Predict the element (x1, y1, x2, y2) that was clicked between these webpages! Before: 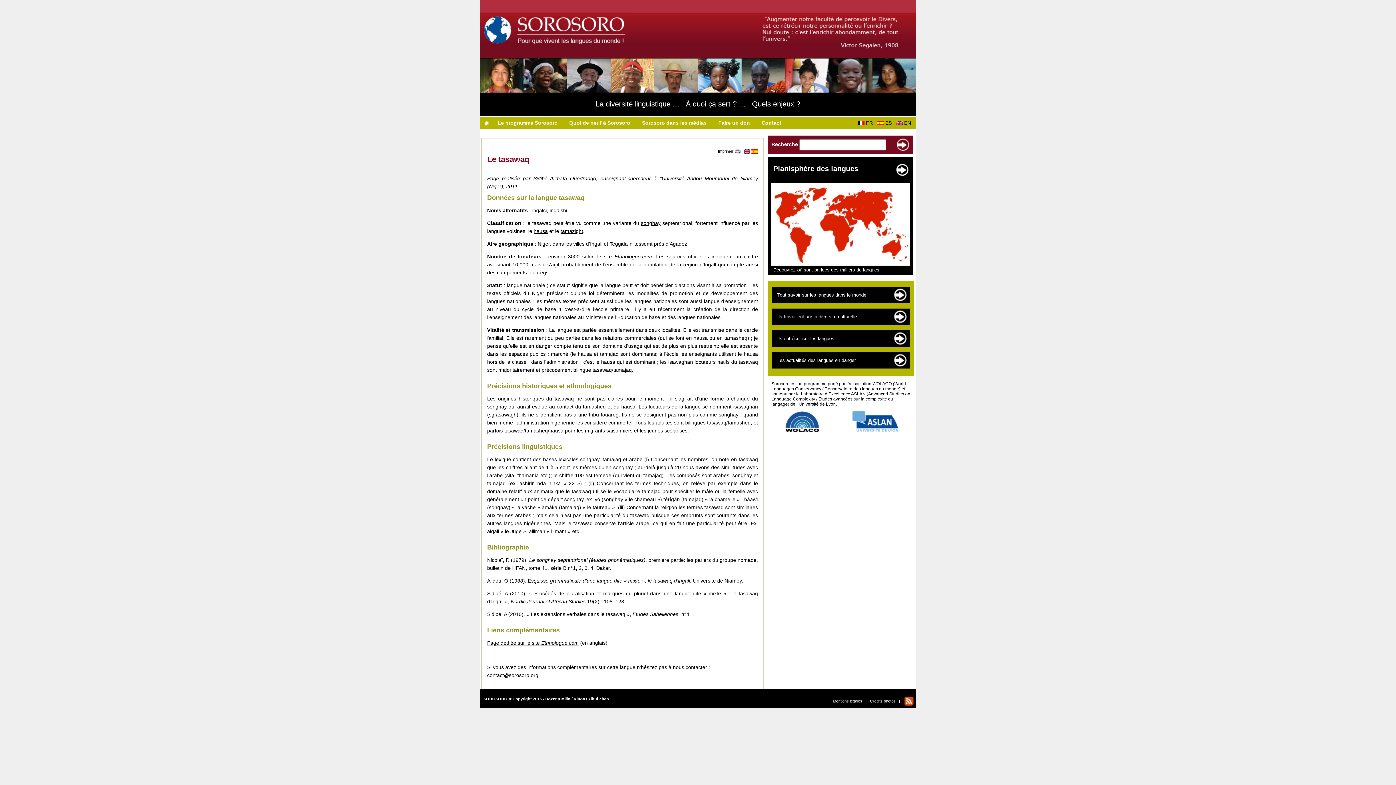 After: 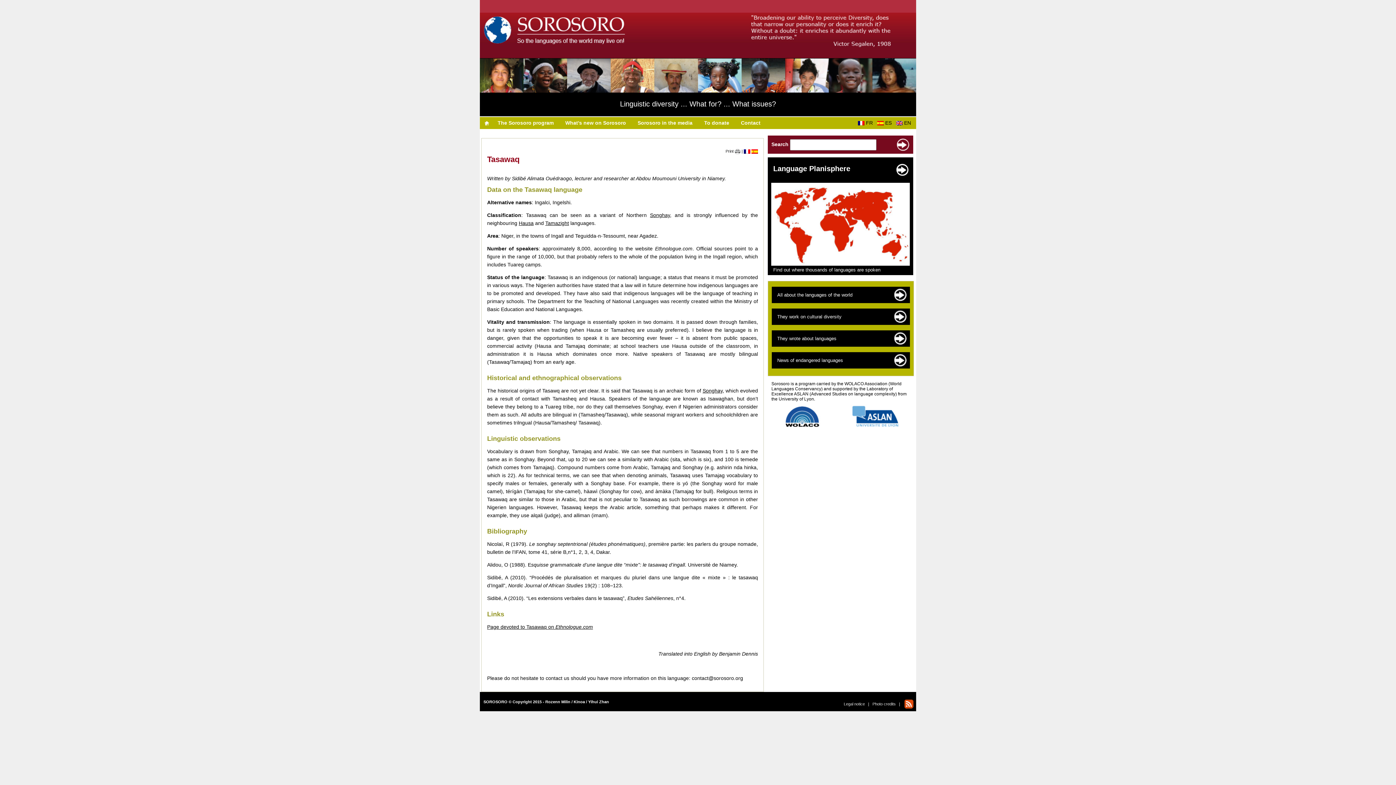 Action: bbox: (744, 149, 750, 153)